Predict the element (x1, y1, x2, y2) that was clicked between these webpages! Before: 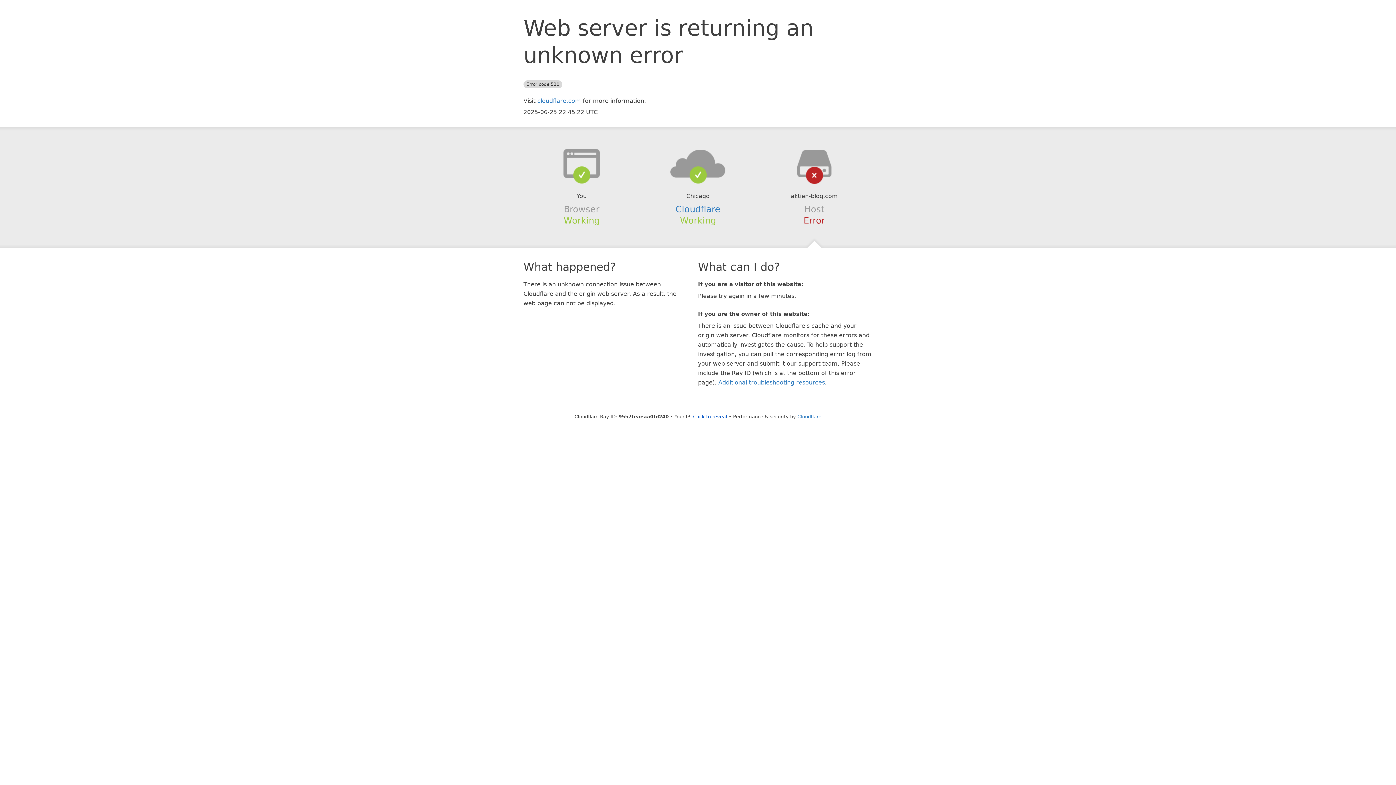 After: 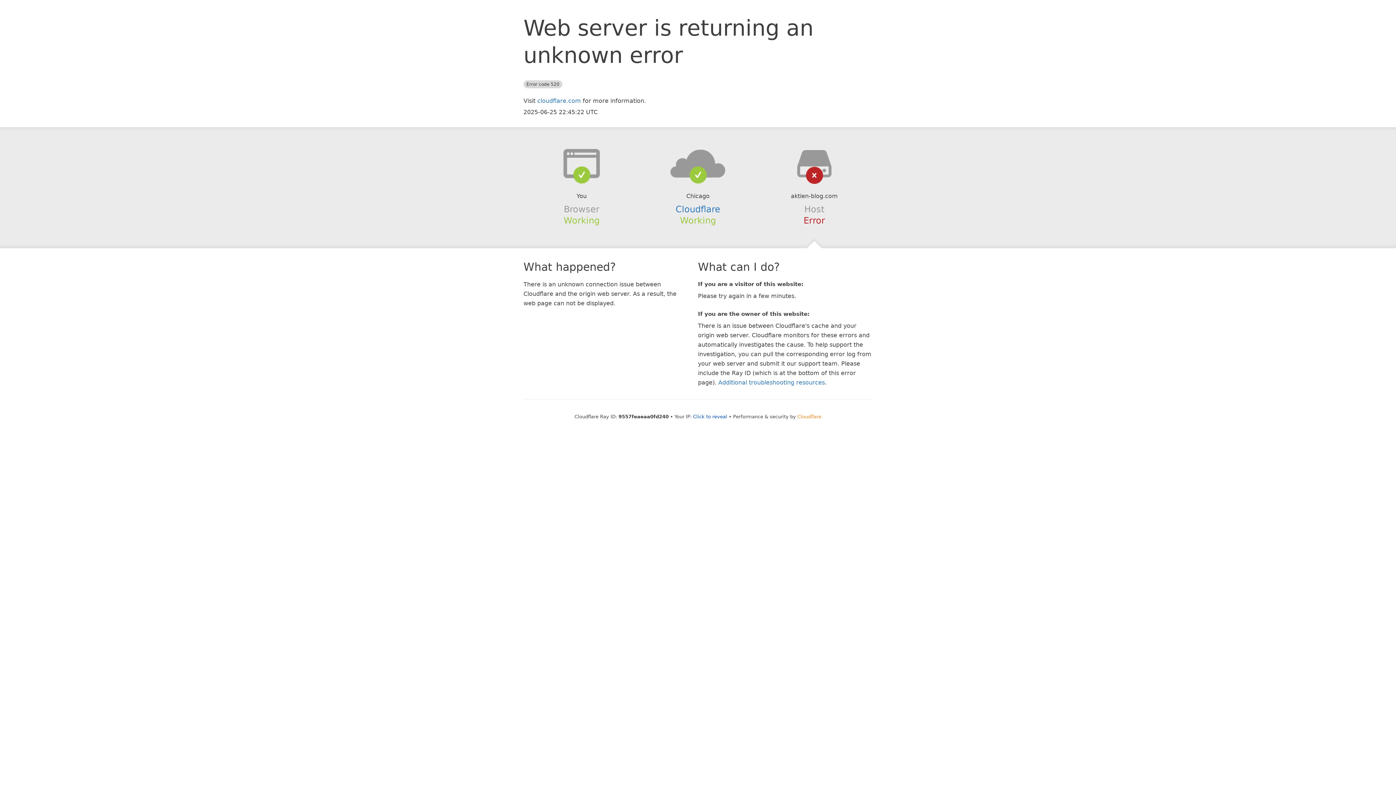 Action: bbox: (797, 414, 821, 419) label: Cloudflare